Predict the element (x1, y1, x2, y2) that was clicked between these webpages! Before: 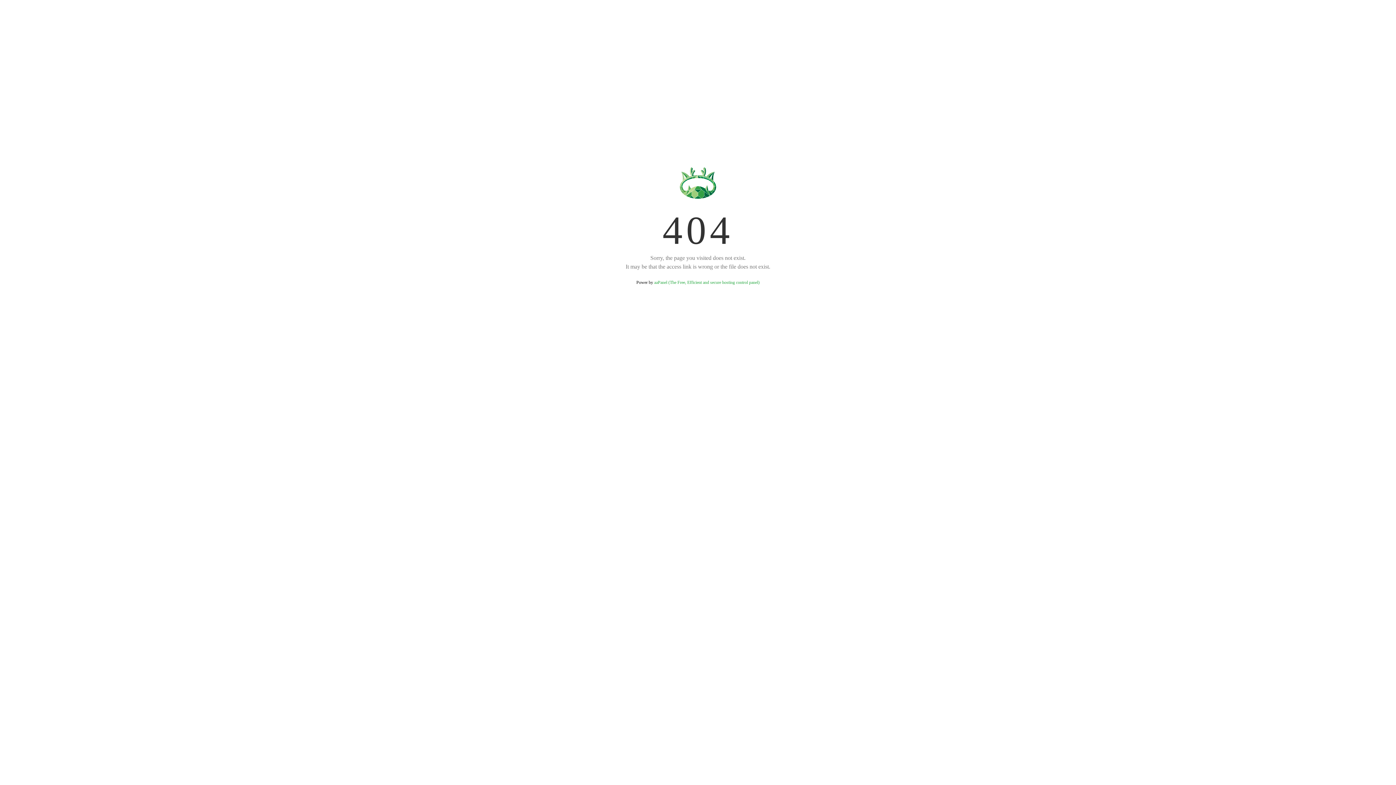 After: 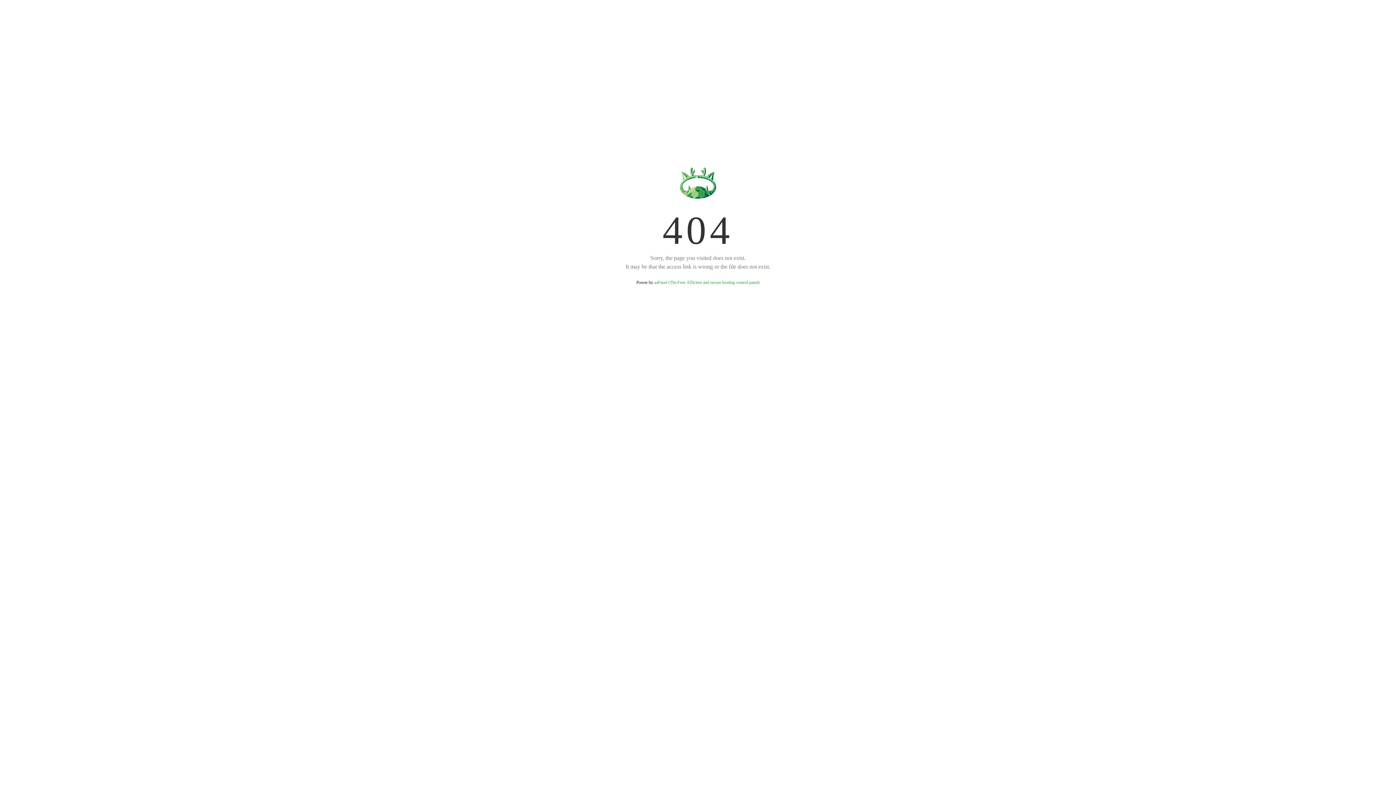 Action: label: aaPanel (The Free, Efficient and secure hosting control panel) bbox: (654, 280, 759, 285)